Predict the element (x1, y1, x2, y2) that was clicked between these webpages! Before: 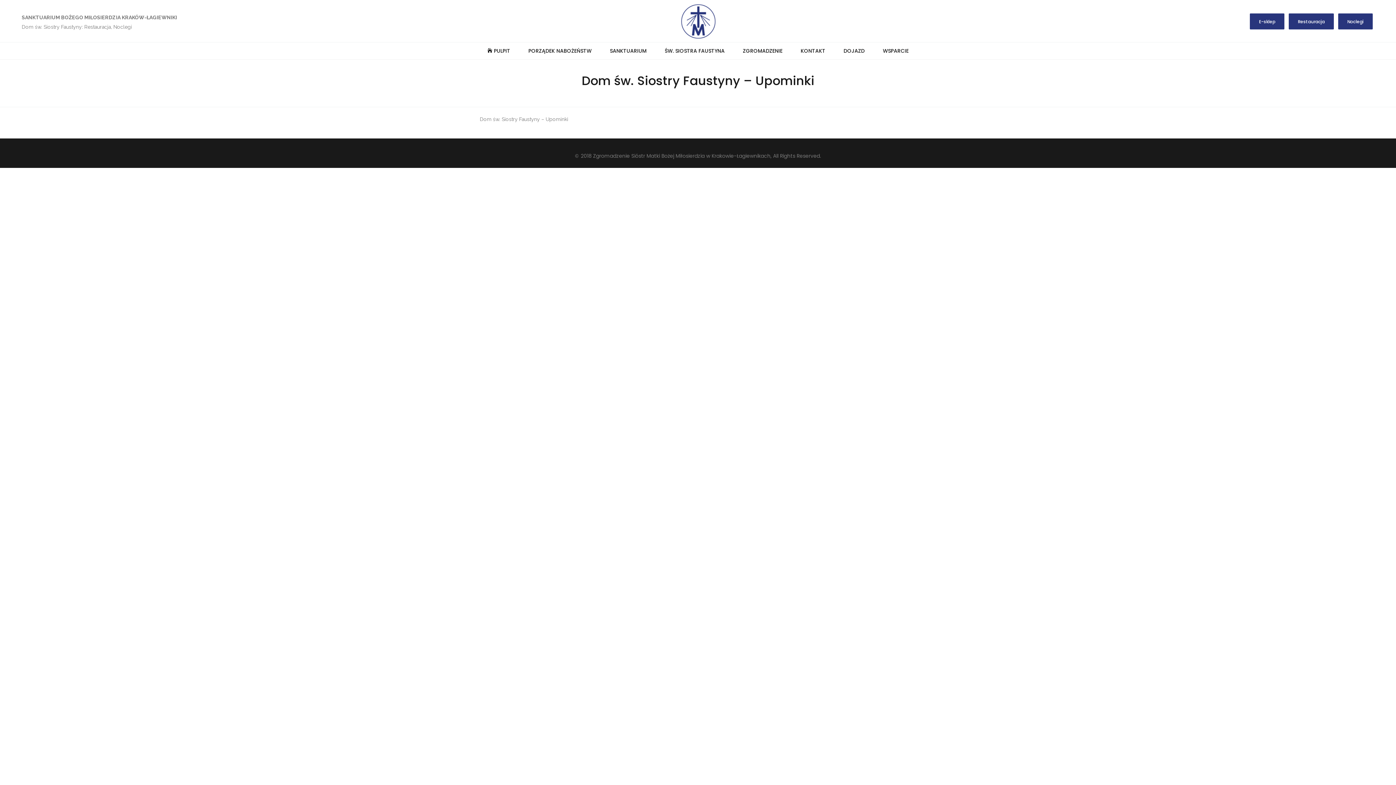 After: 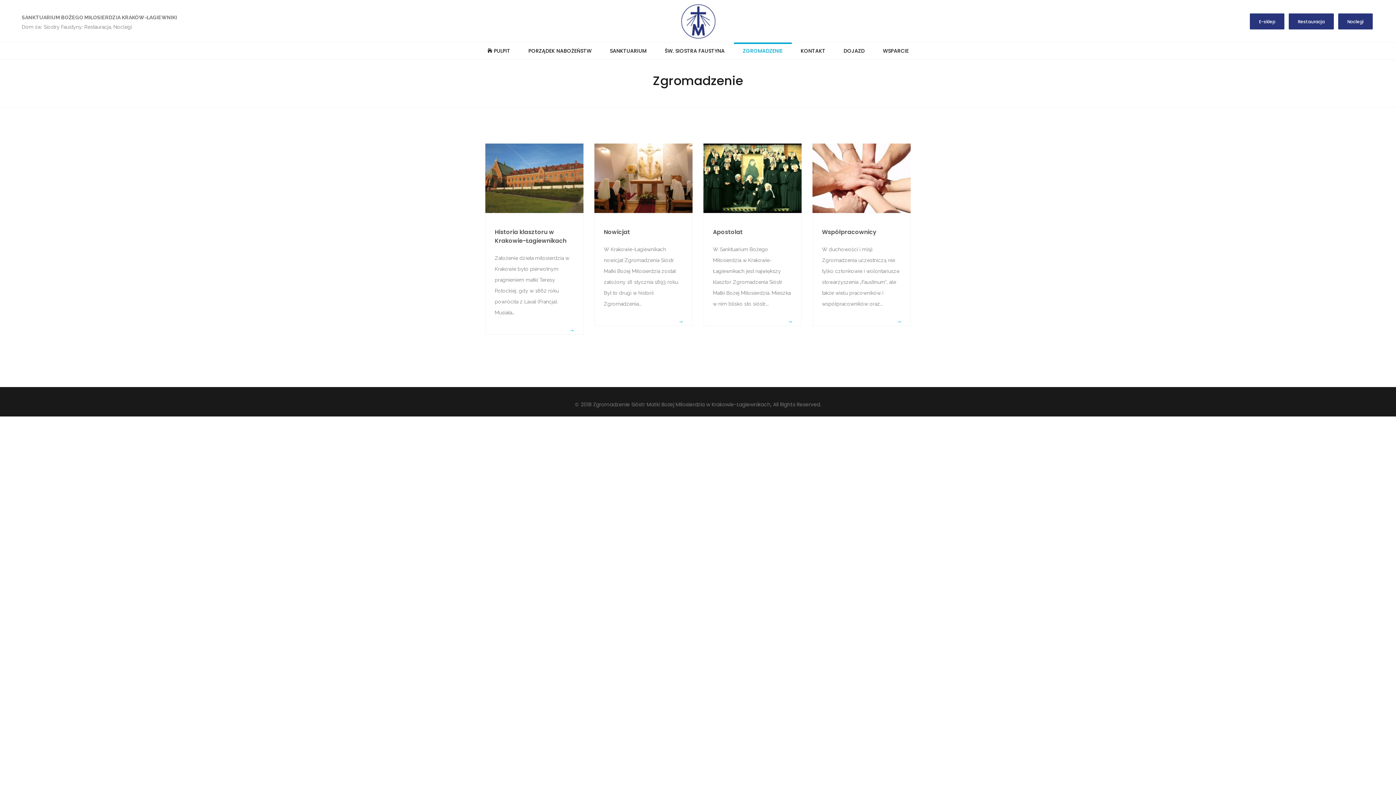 Action: label: ZGROMADZENIE bbox: (734, 42, 791, 59)